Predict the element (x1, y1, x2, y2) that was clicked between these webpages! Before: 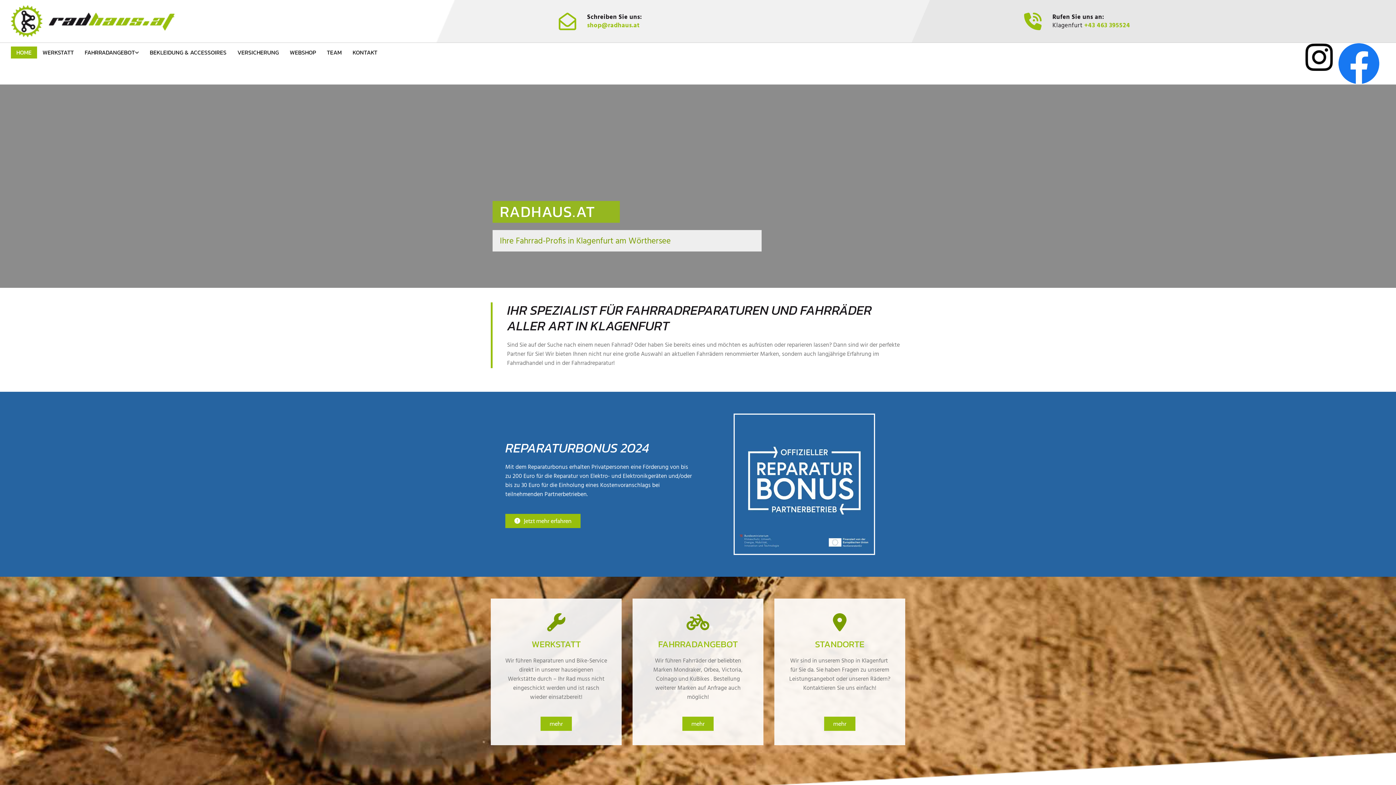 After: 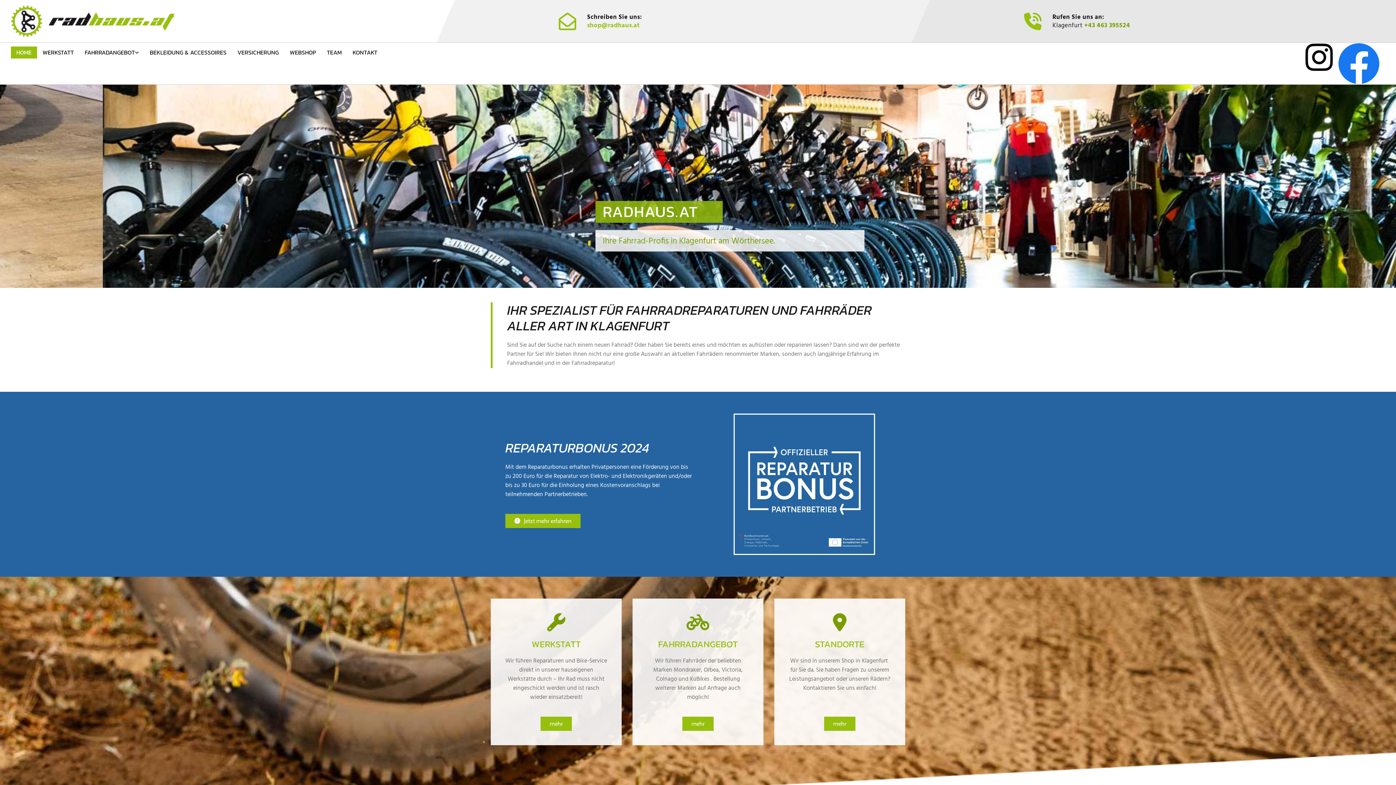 Action: label: +43 463 395524 bbox: (1084, 20, 1130, 30)